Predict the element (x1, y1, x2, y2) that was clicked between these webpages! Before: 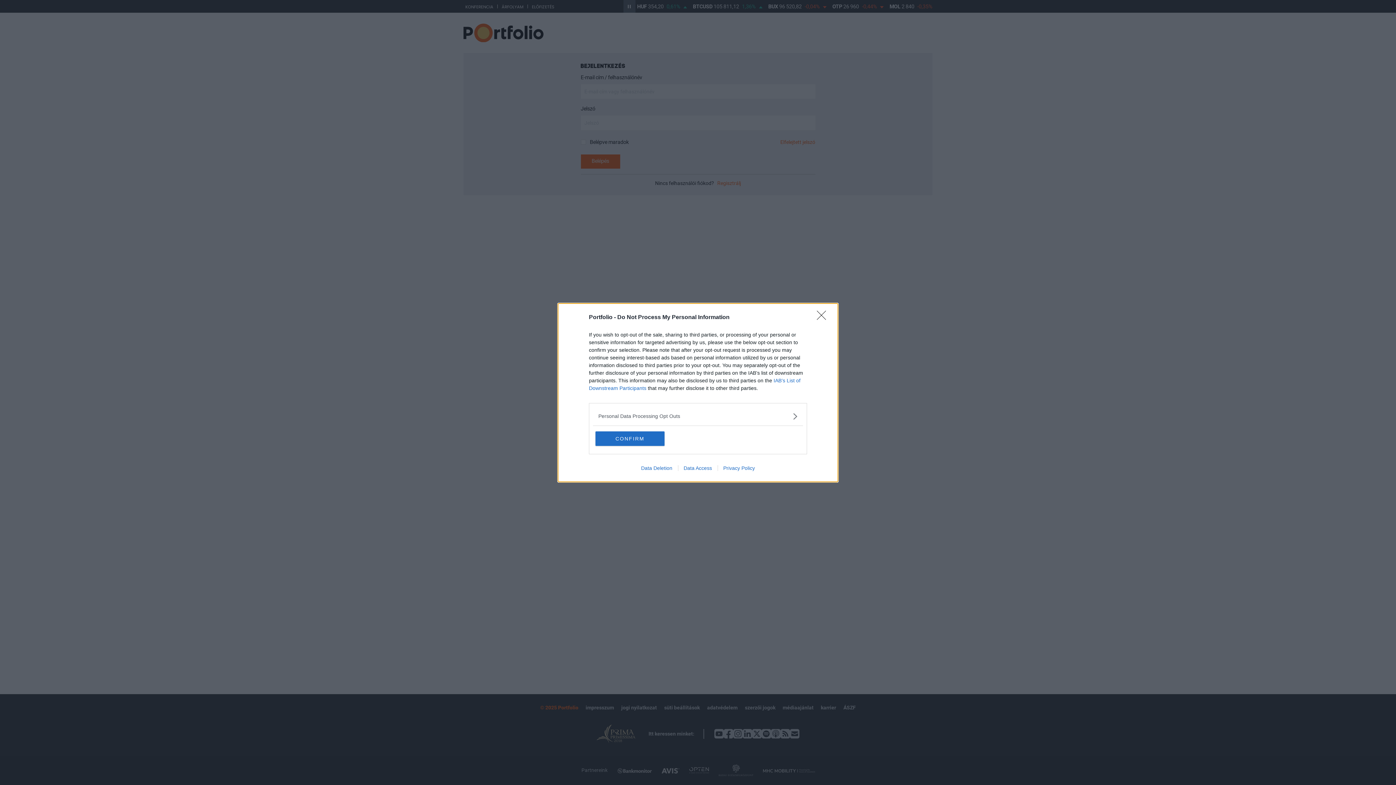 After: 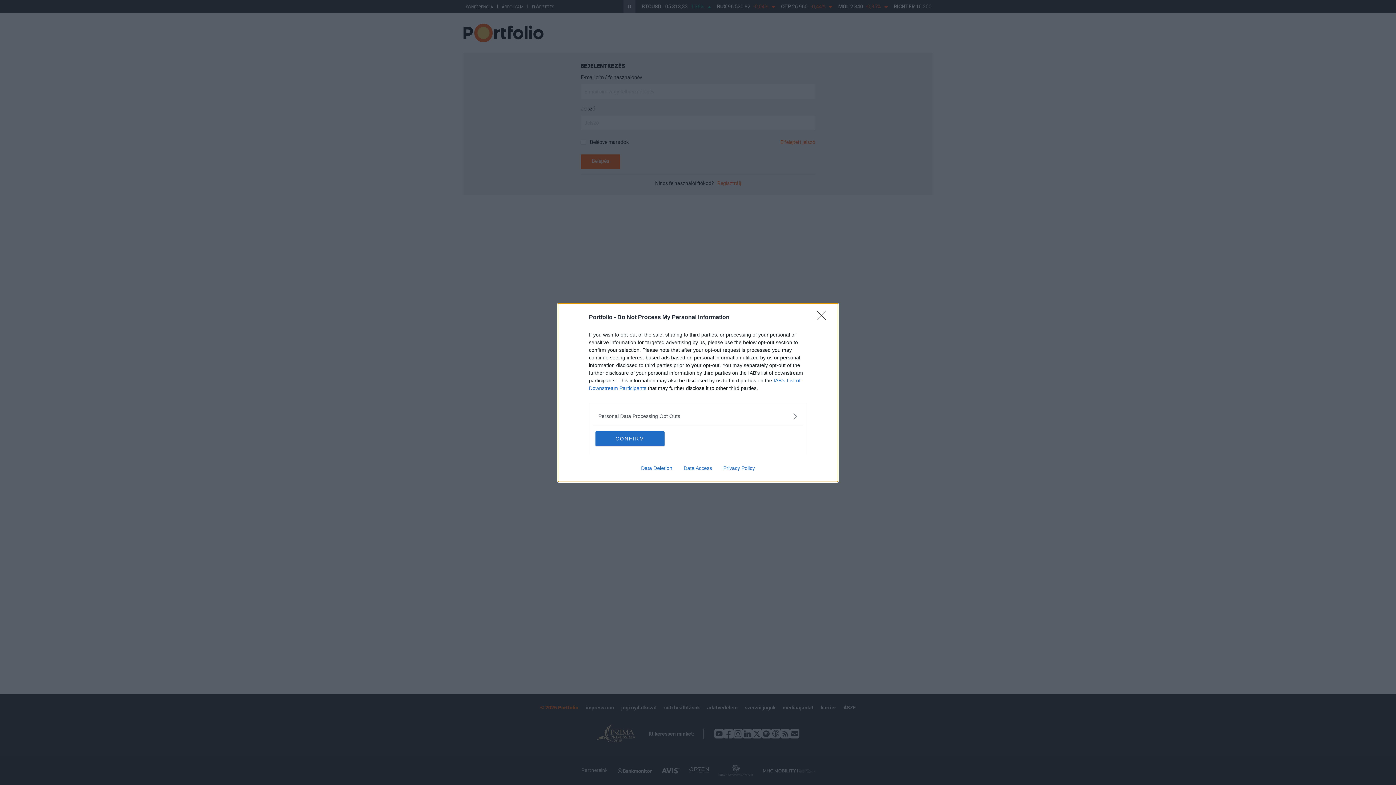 Action: bbox: (678, 465, 717, 471) label: Data Access